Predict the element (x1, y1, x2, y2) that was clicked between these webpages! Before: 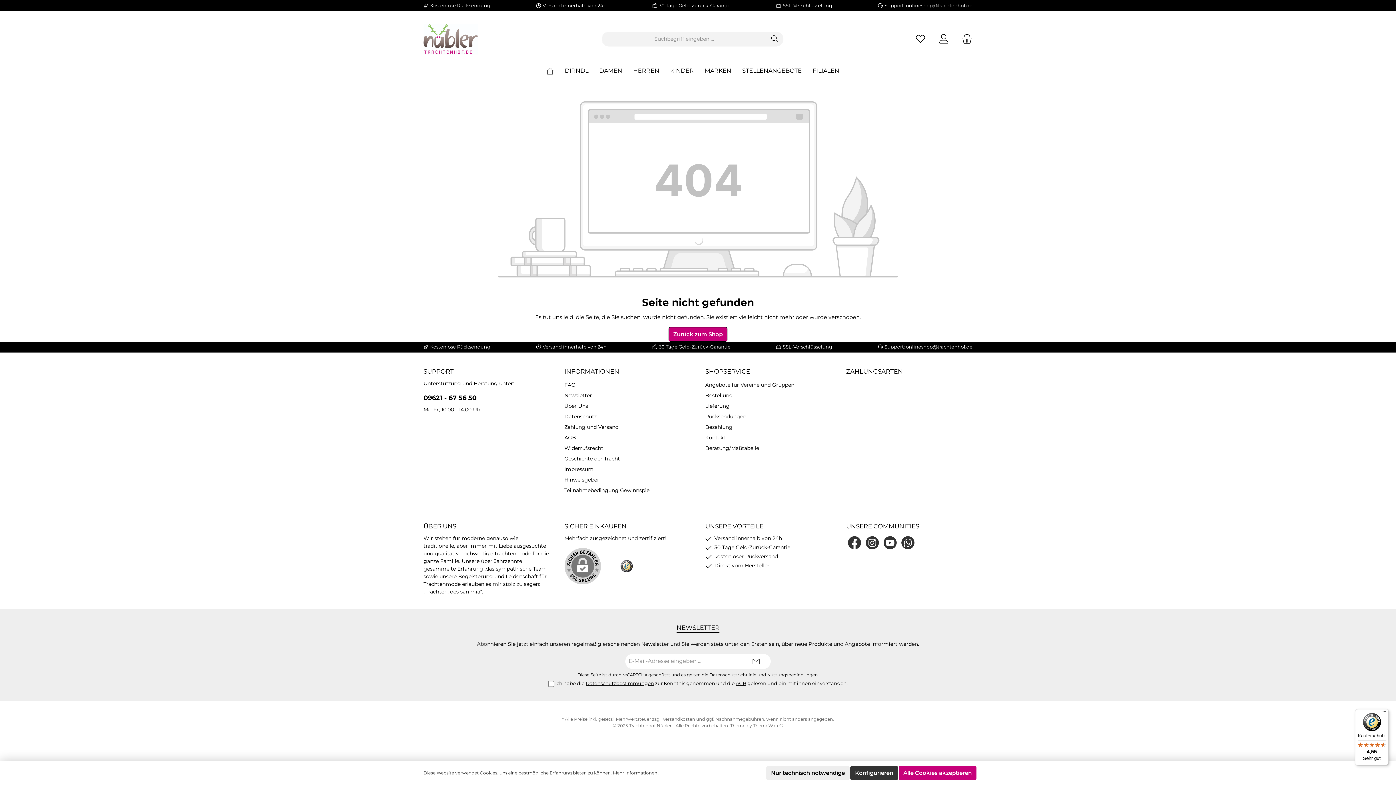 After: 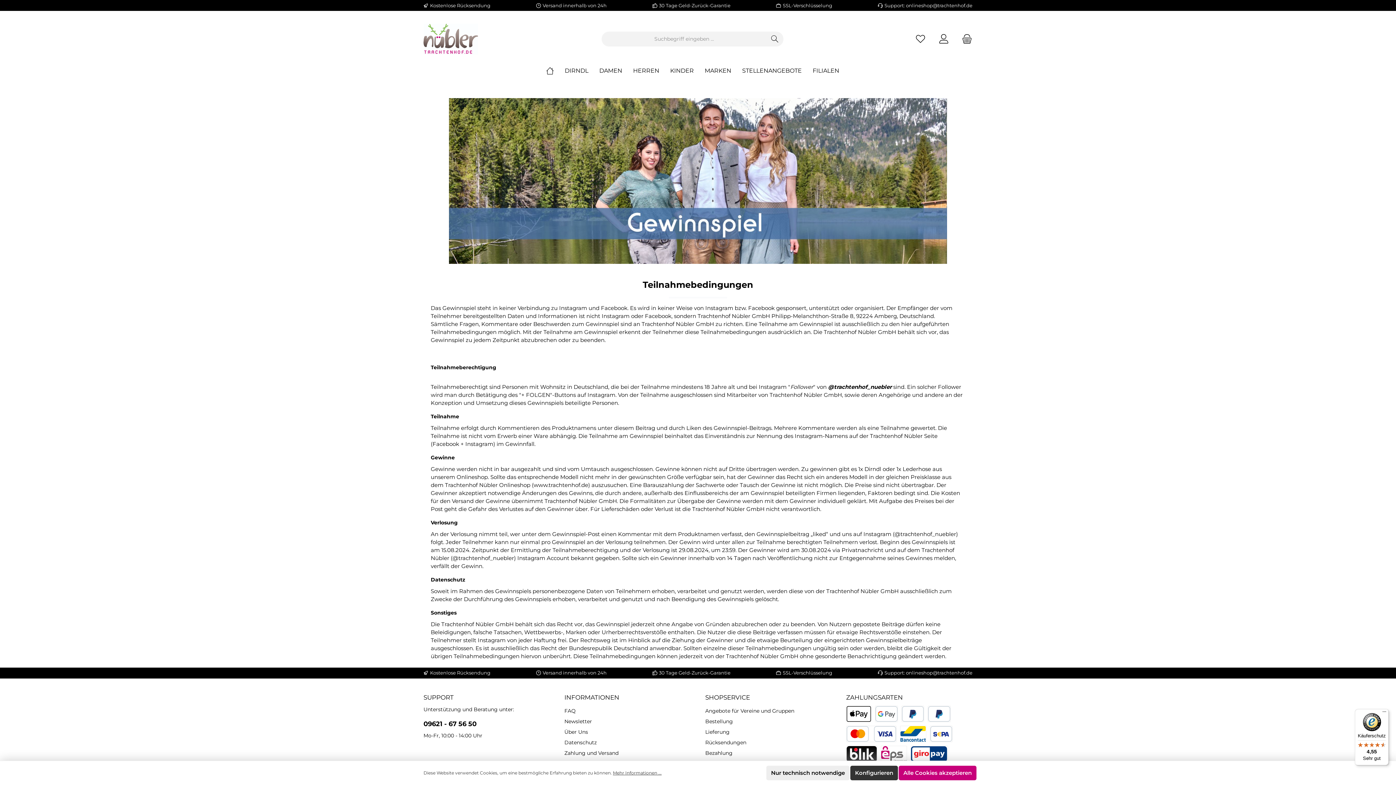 Action: label: Teilnahmebedingung Gewinnspiel bbox: (564, 487, 651, 493)